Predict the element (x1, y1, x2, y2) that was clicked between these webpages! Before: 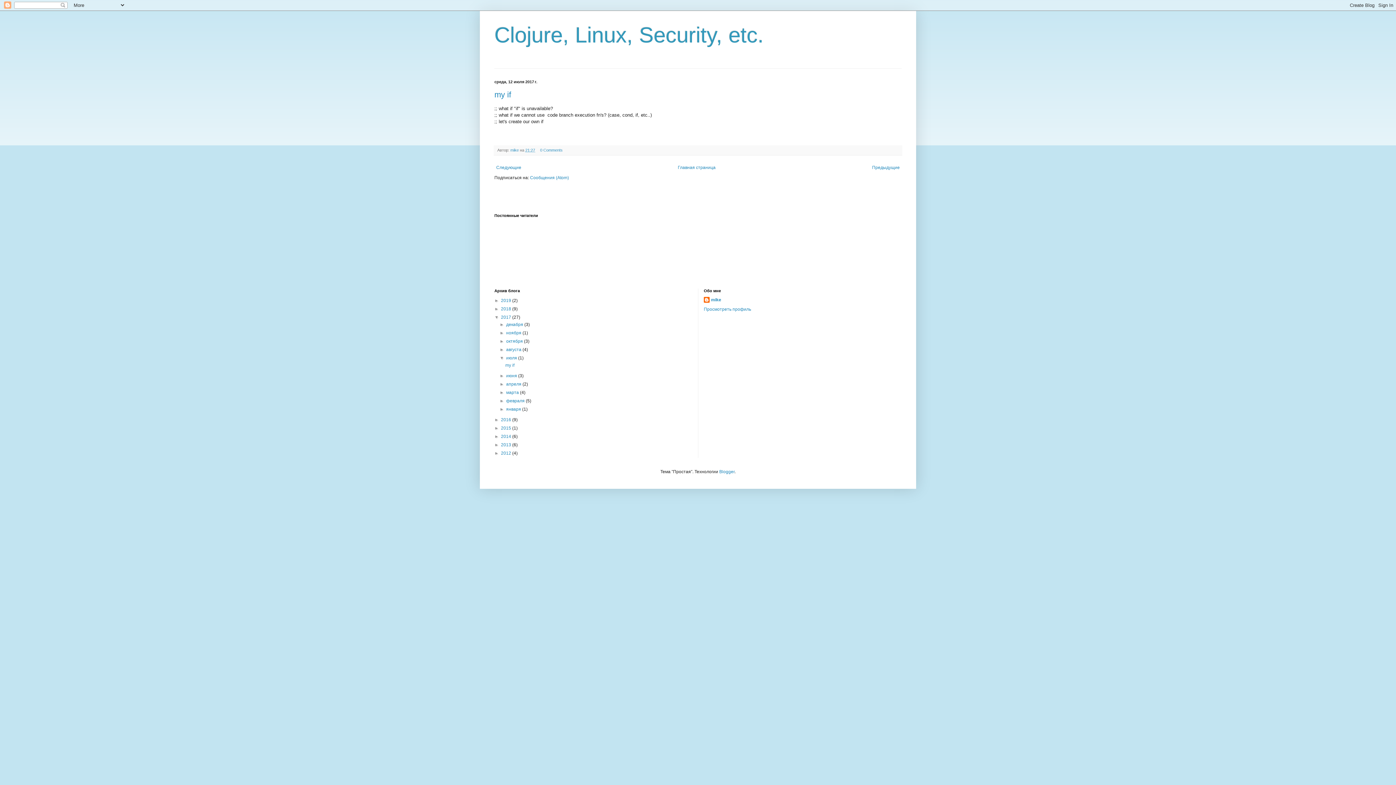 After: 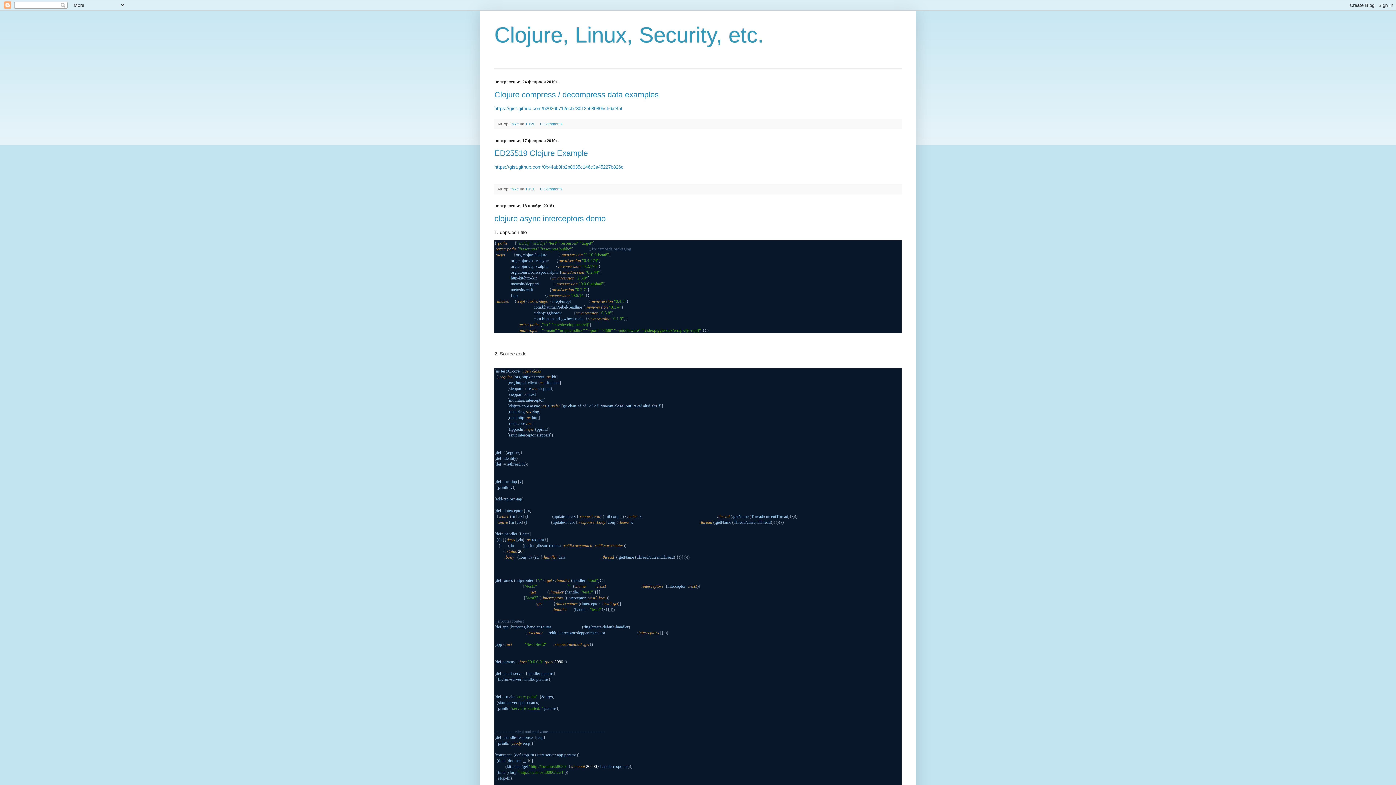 Action: bbox: (494, 22, 764, 47) label: Clojure, Linux, Security, etc.